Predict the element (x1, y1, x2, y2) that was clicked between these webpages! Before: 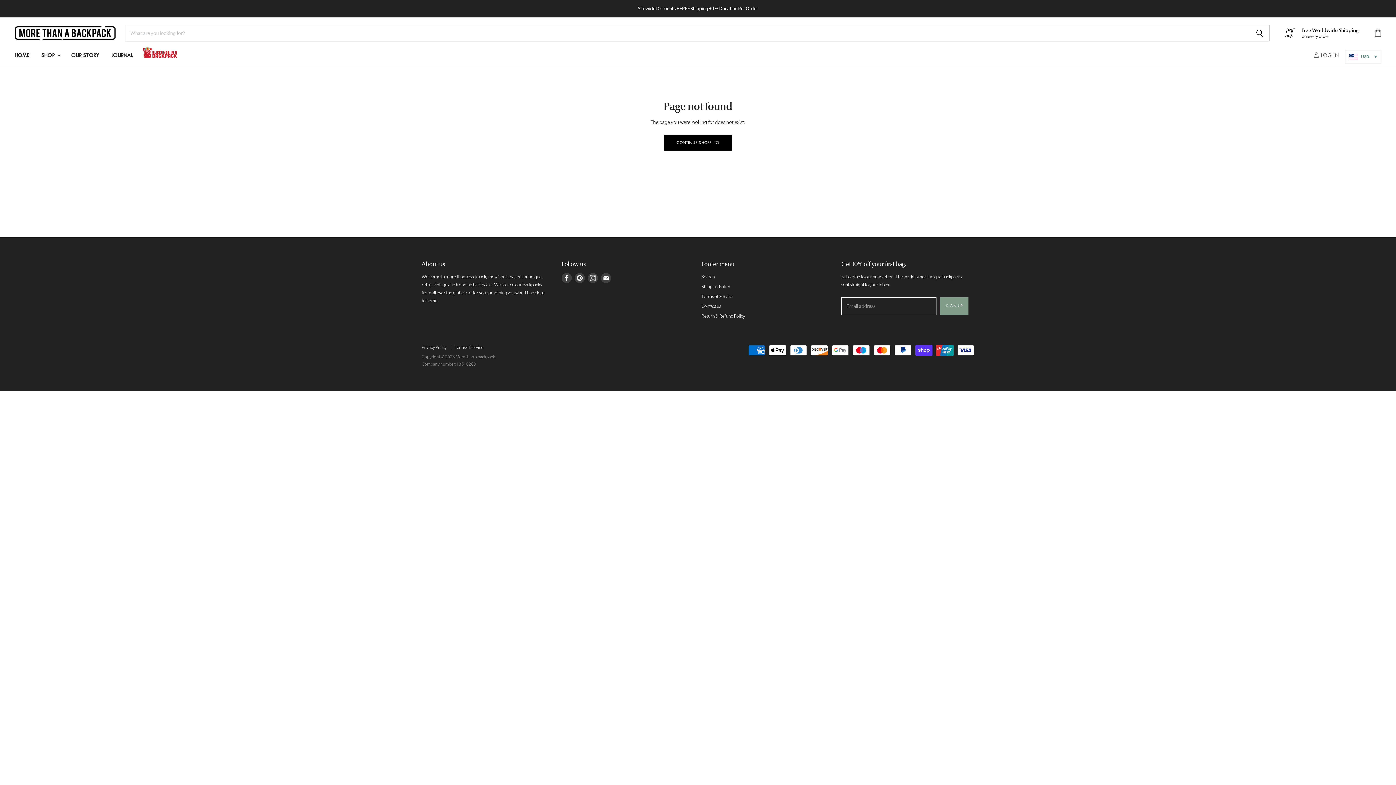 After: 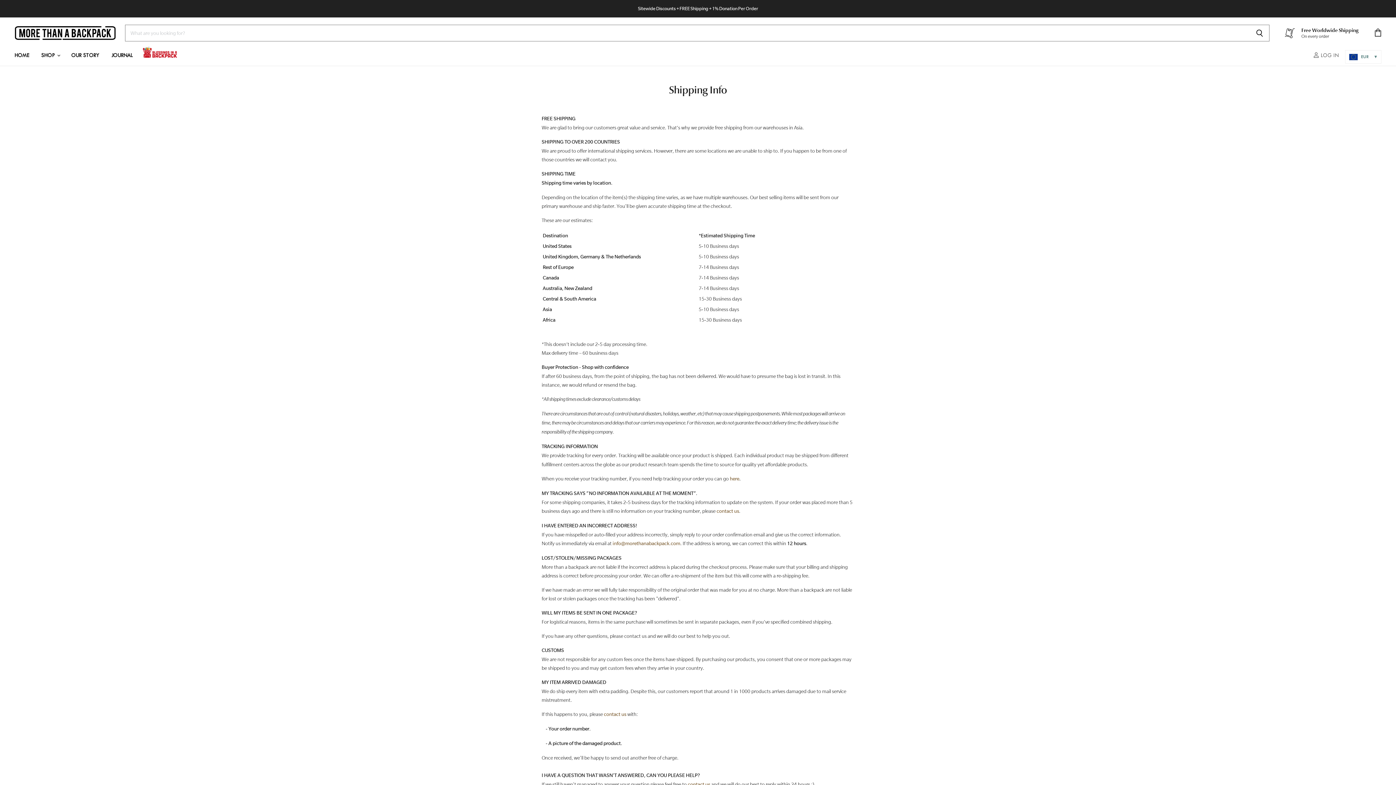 Action: bbox: (1282, 26, 1358, 39)